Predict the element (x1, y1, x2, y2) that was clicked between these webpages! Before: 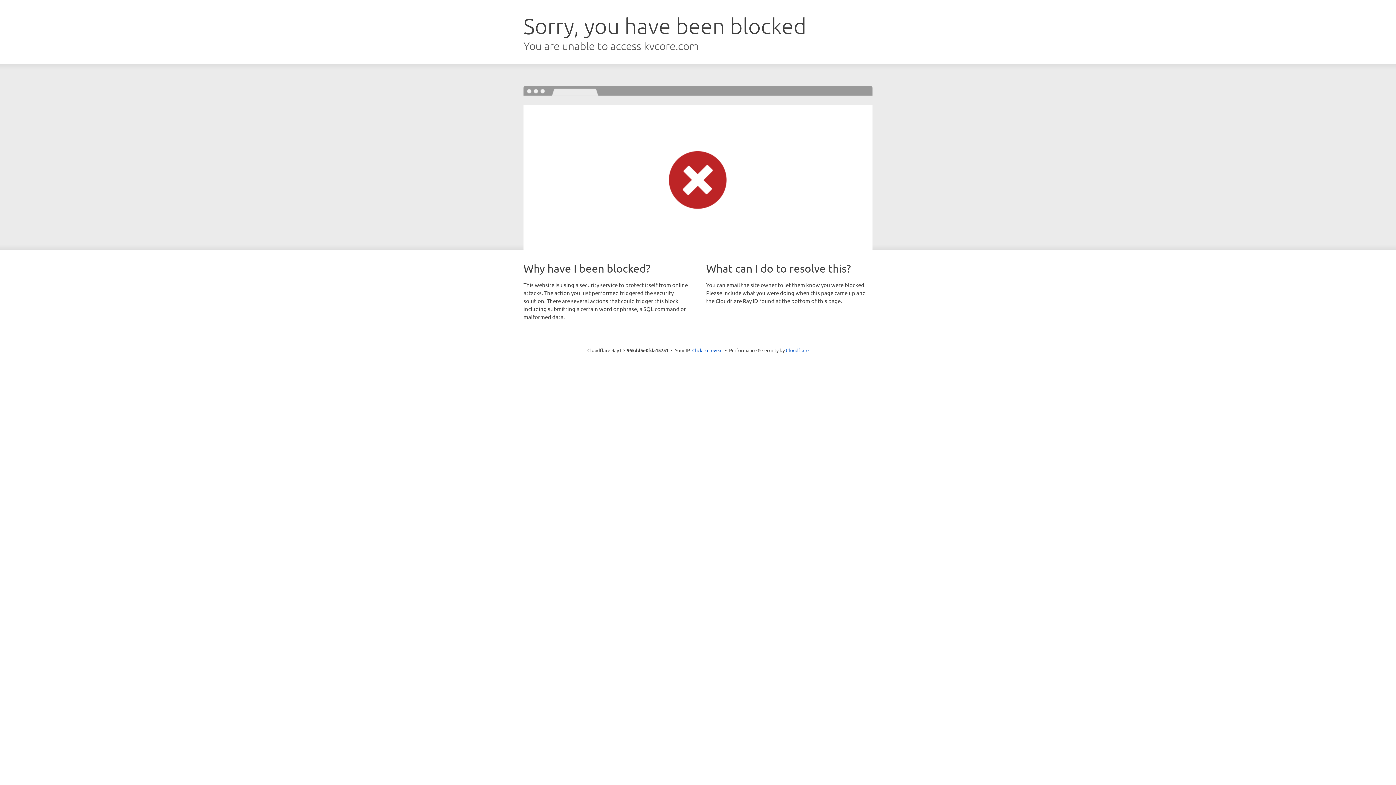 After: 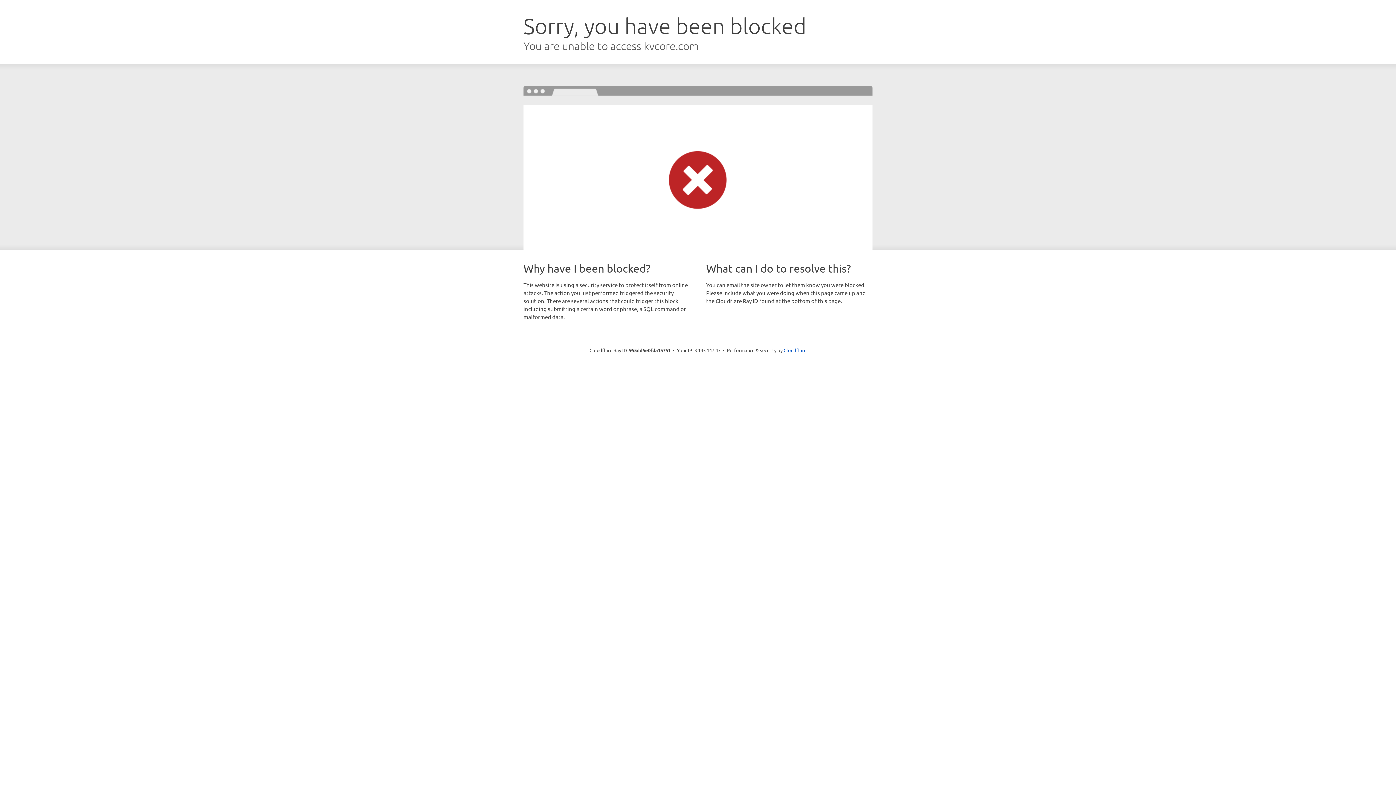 Action: label: Click to reveal bbox: (692, 346, 722, 353)